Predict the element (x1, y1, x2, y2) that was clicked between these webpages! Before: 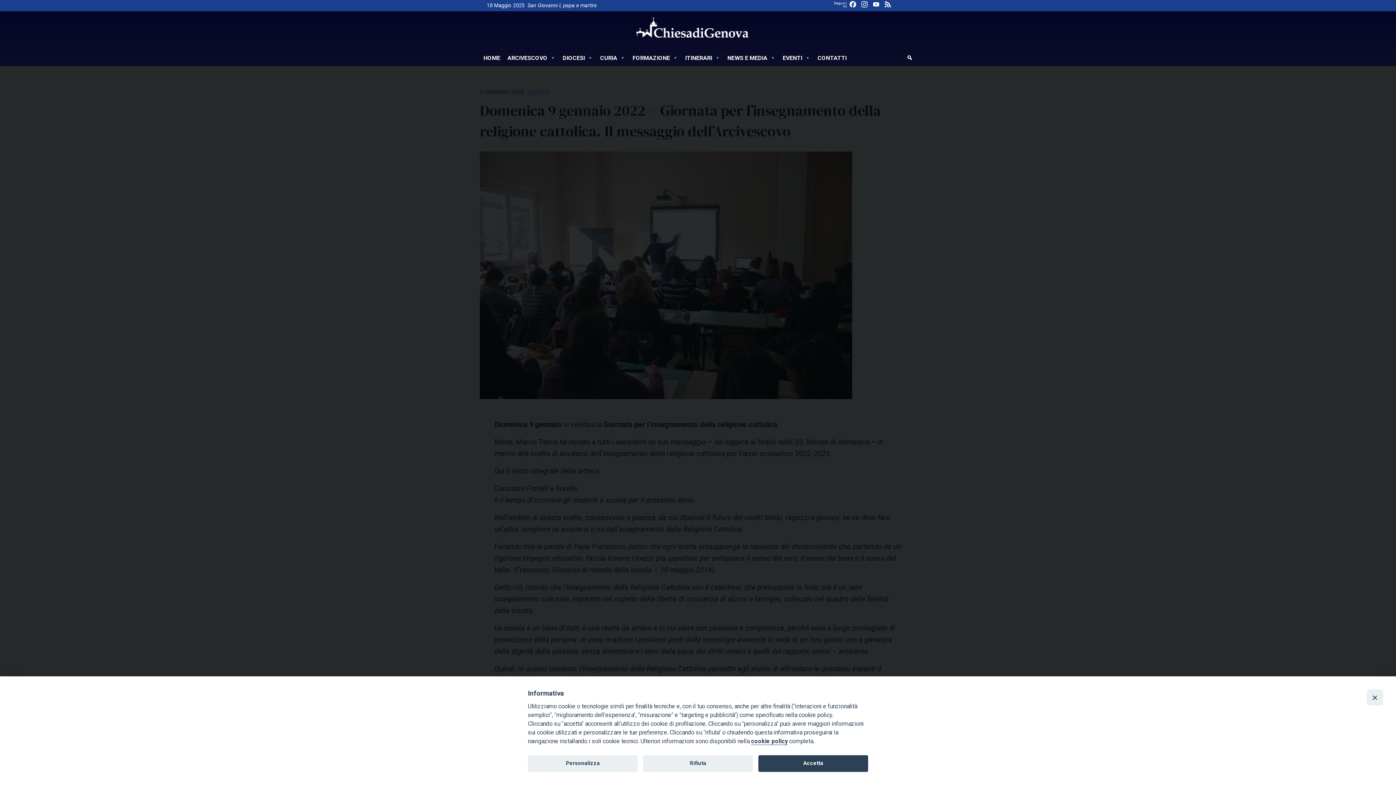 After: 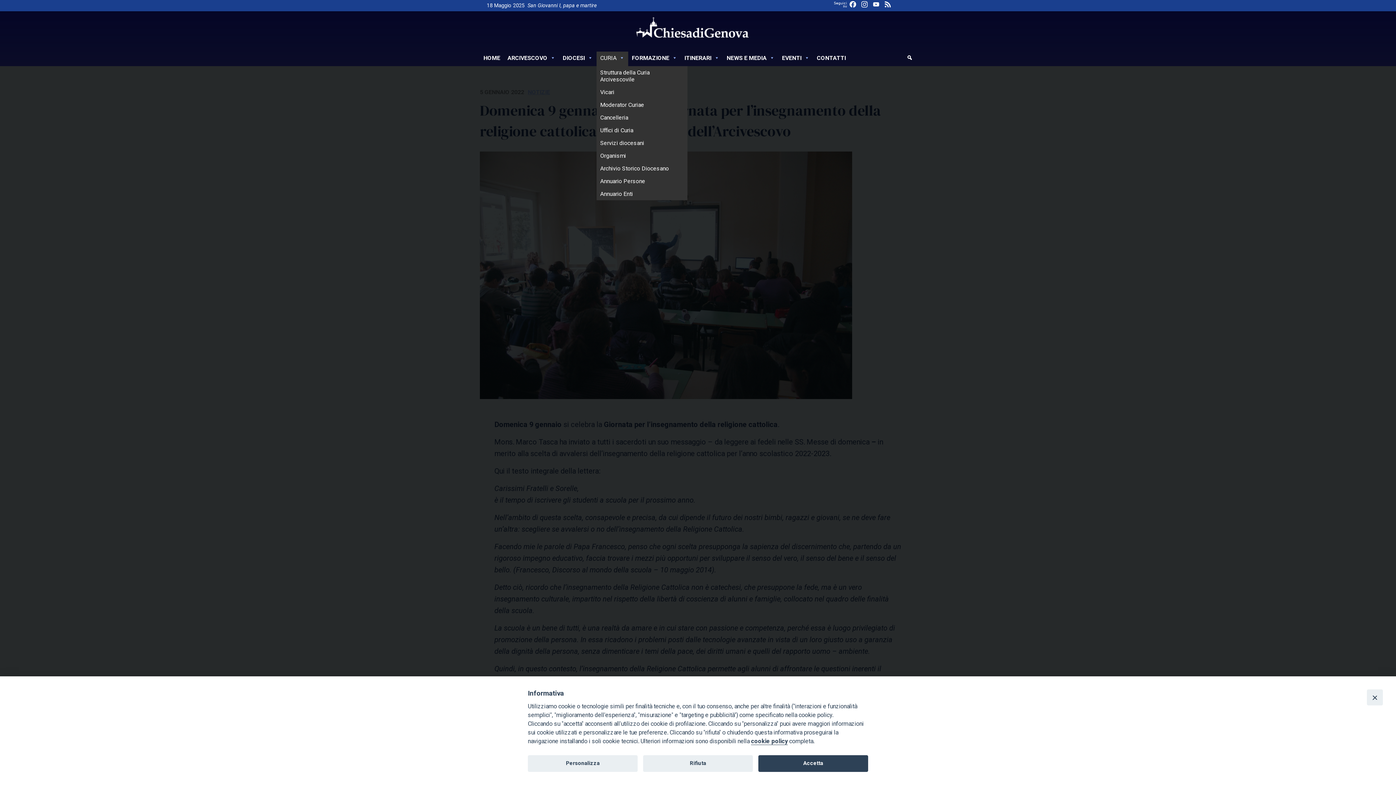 Action: bbox: (596, 51, 629, 66) label: CURIA